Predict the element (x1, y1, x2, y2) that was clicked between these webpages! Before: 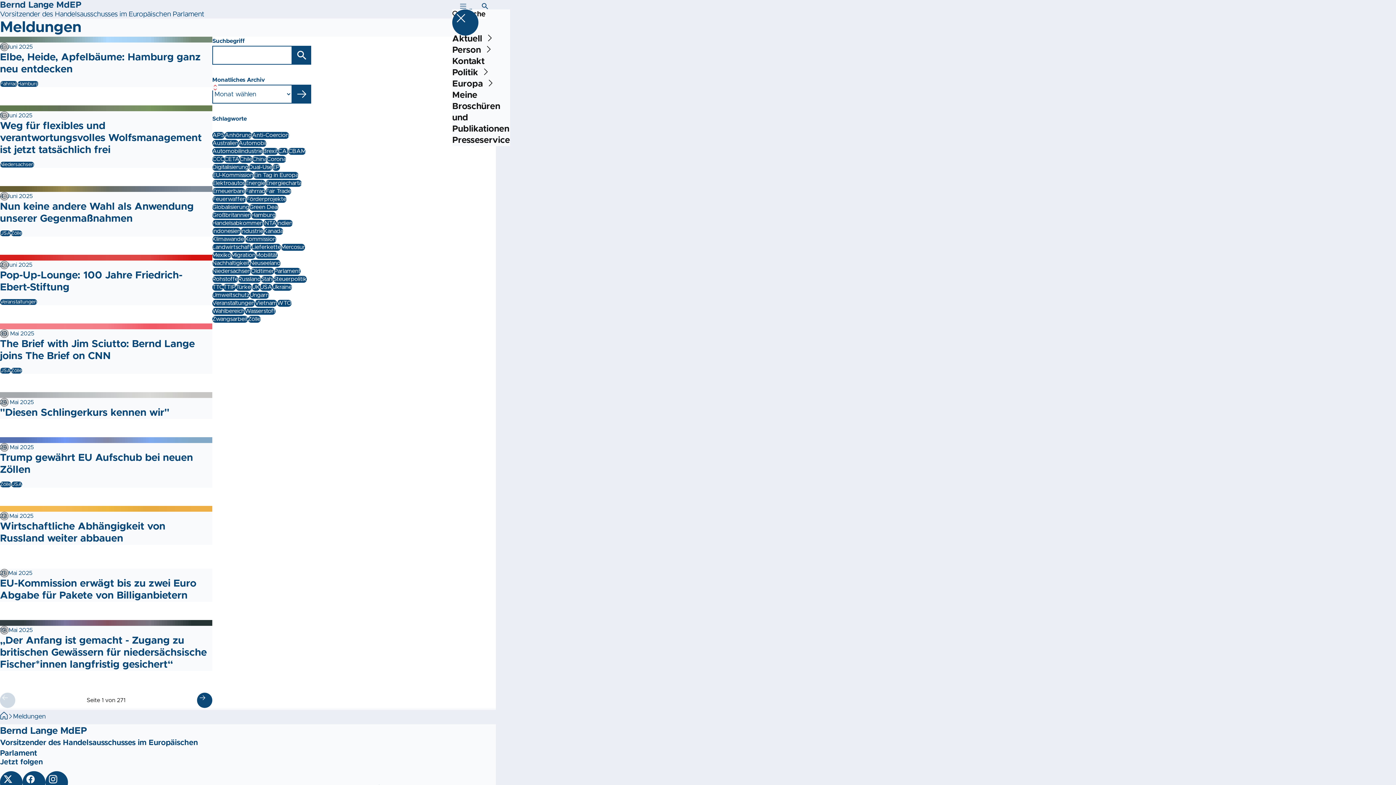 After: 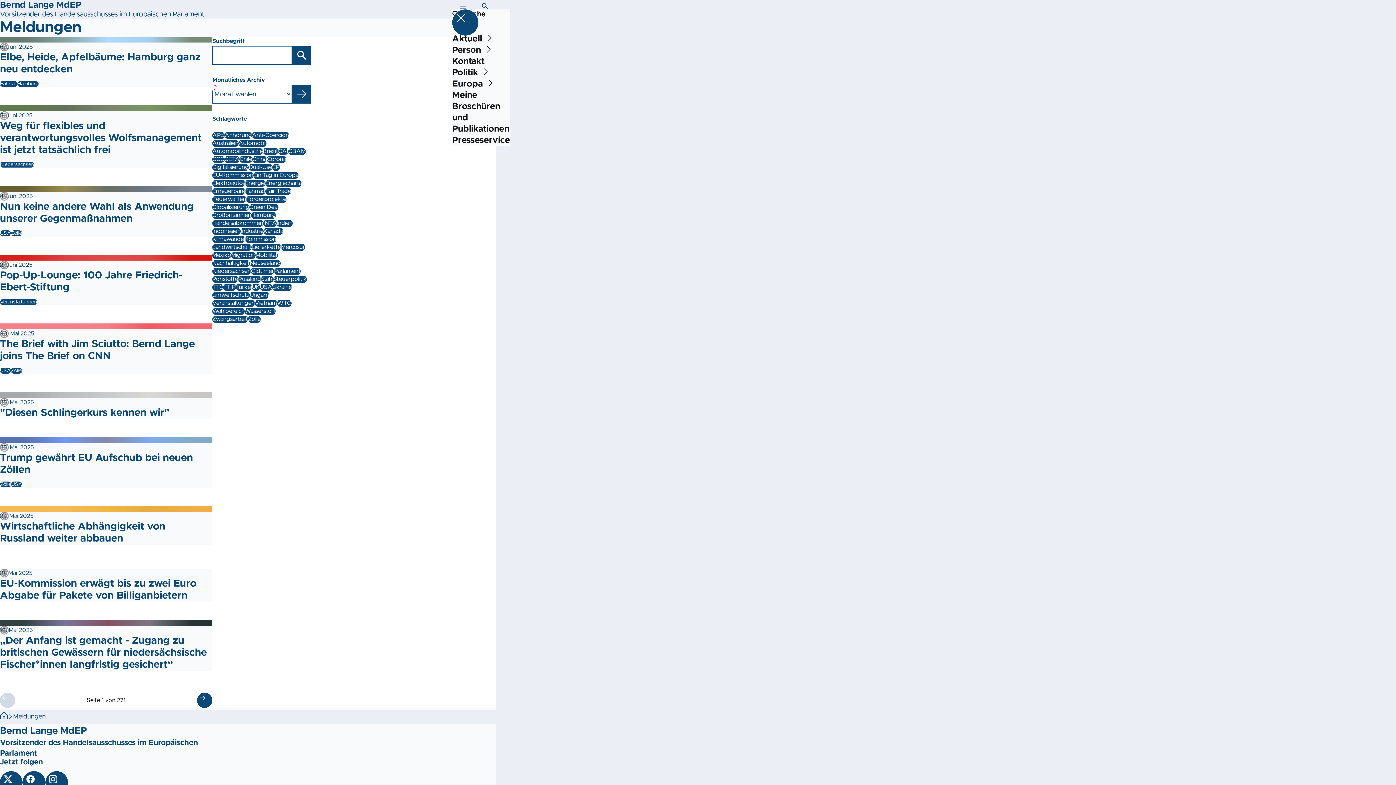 Action: bbox: (0, 329, 8, 338)